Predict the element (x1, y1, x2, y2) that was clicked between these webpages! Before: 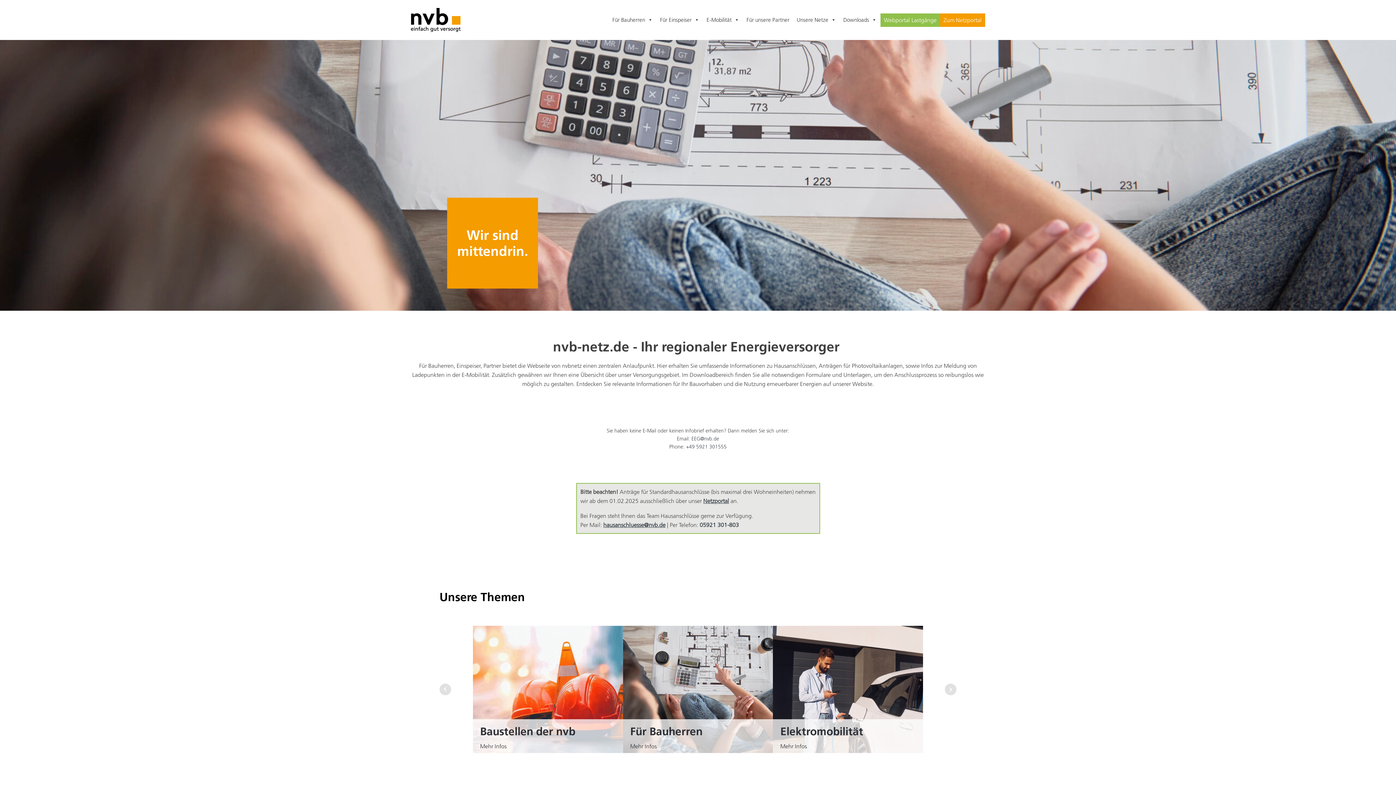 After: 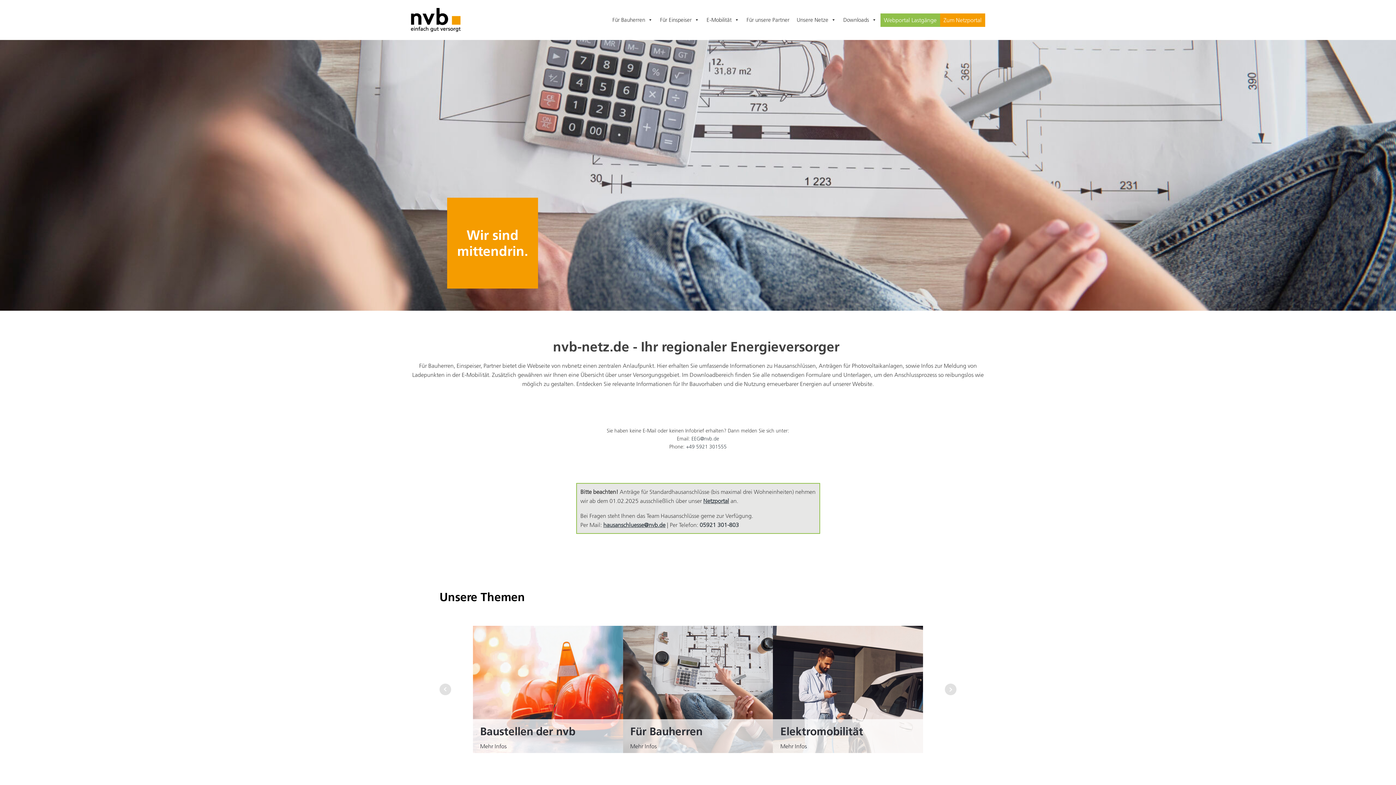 Action: bbox: (410, 7, 460, 32) label: logo